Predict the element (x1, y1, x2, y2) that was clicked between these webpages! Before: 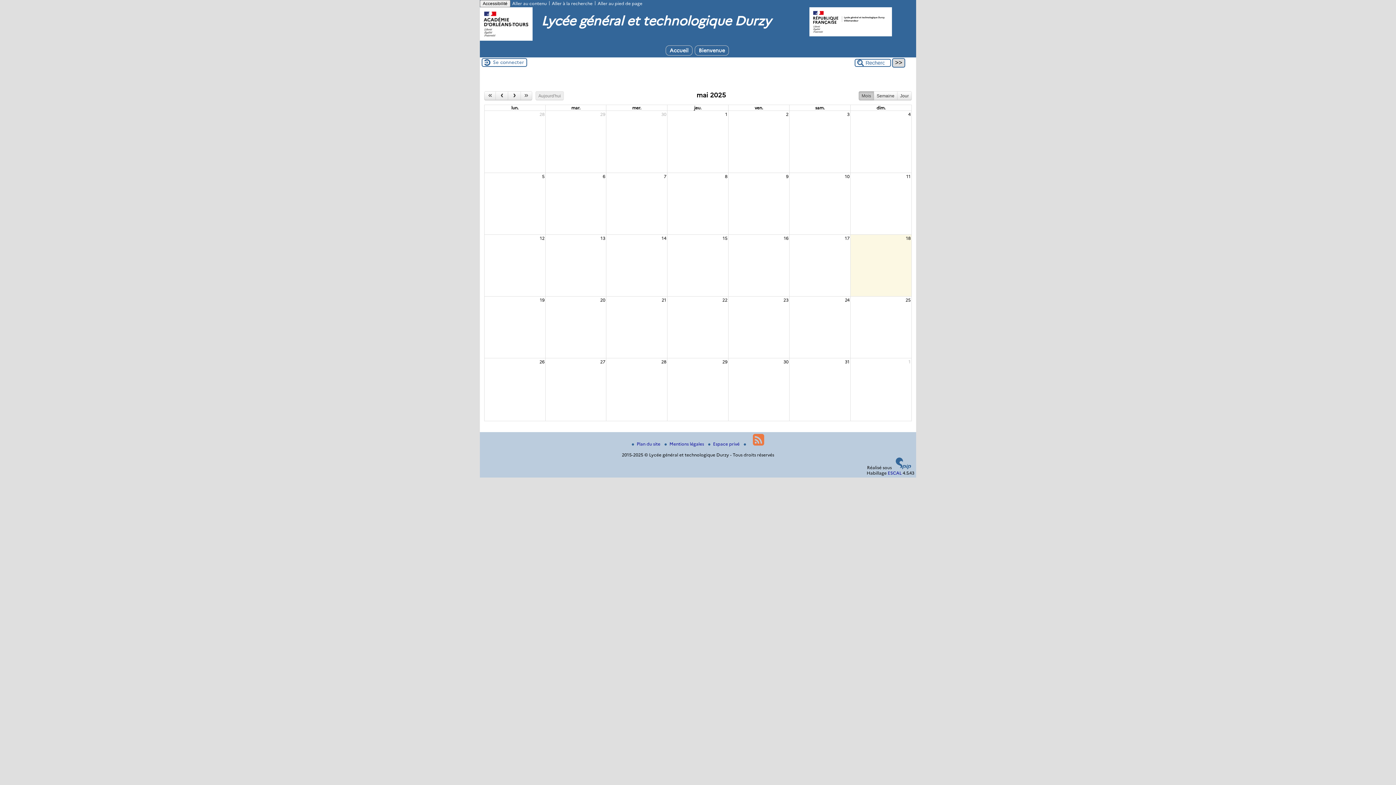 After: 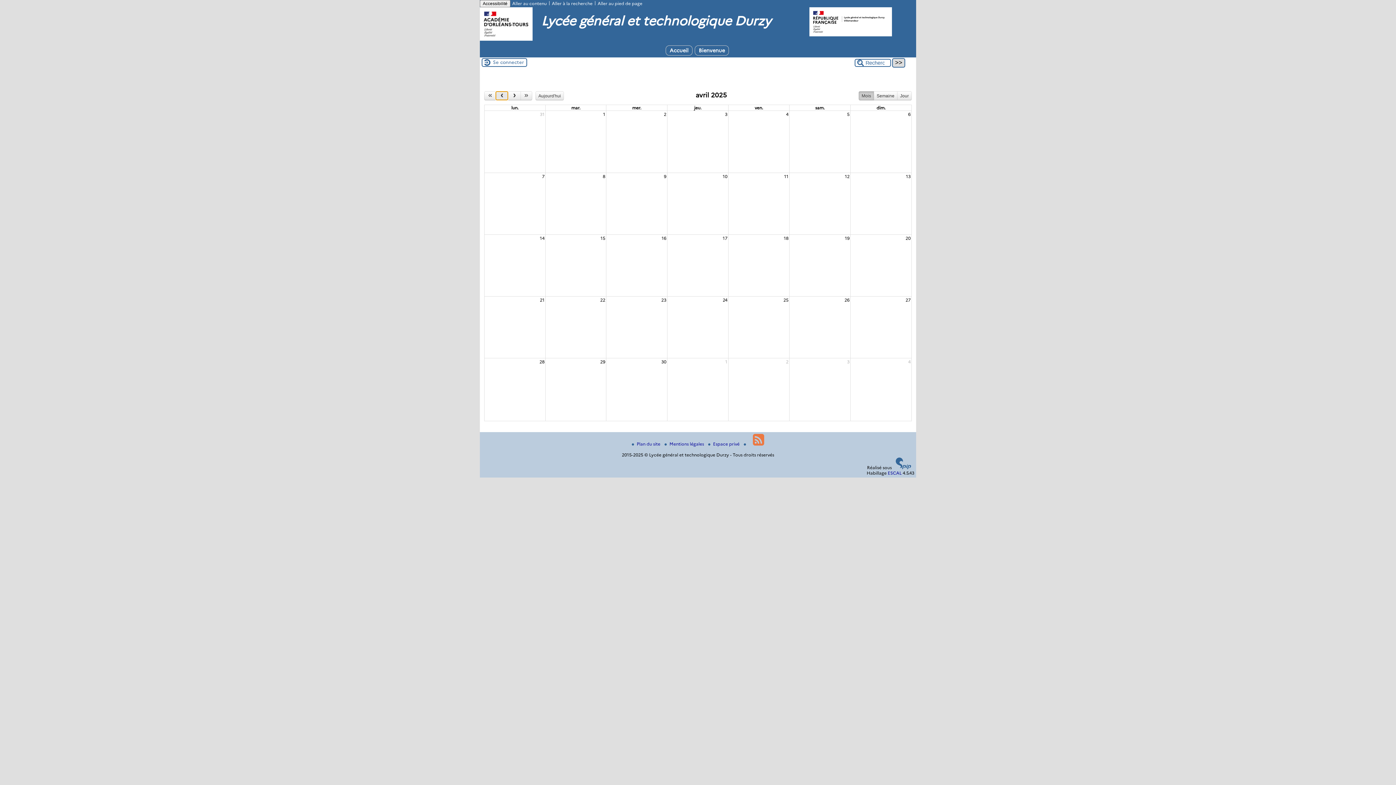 Action: label: prev bbox: (495, 91, 508, 100)